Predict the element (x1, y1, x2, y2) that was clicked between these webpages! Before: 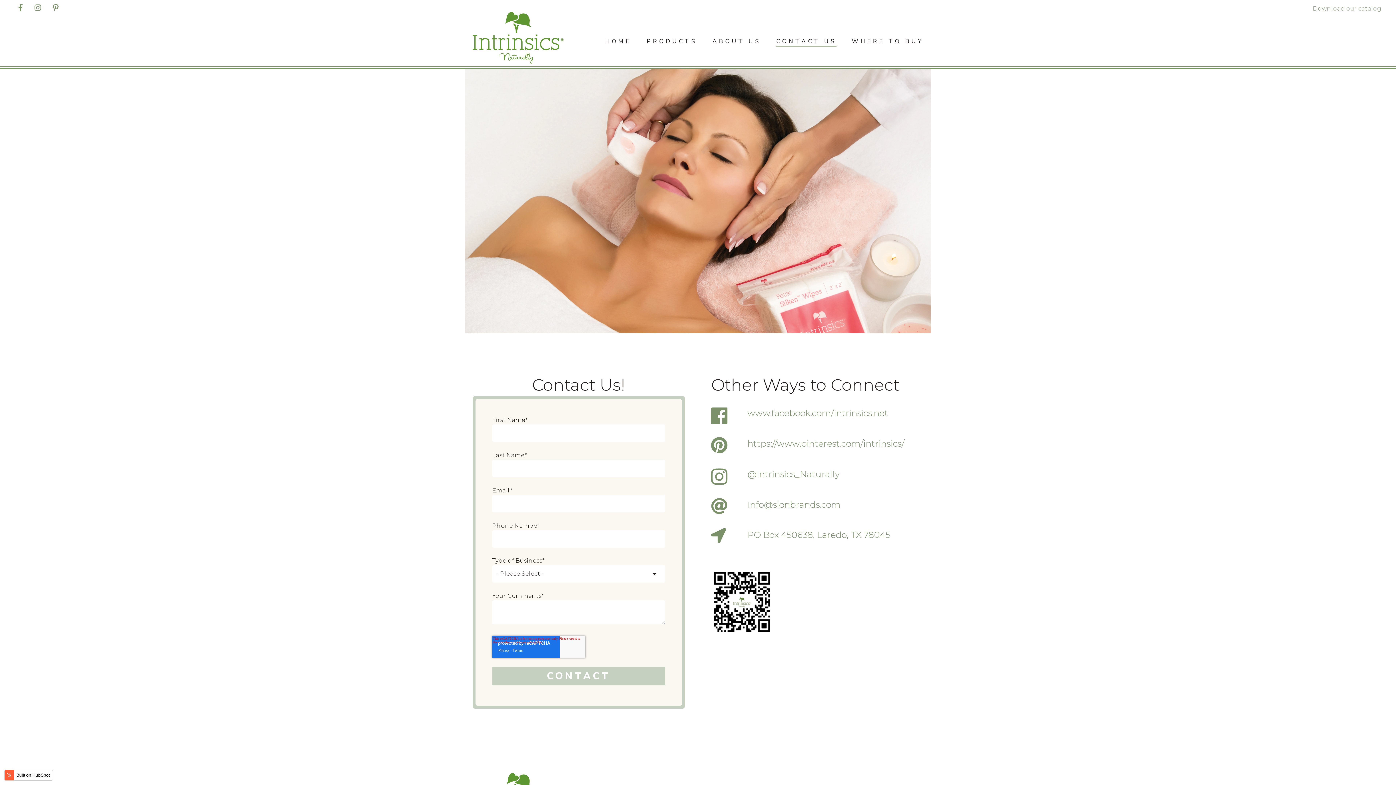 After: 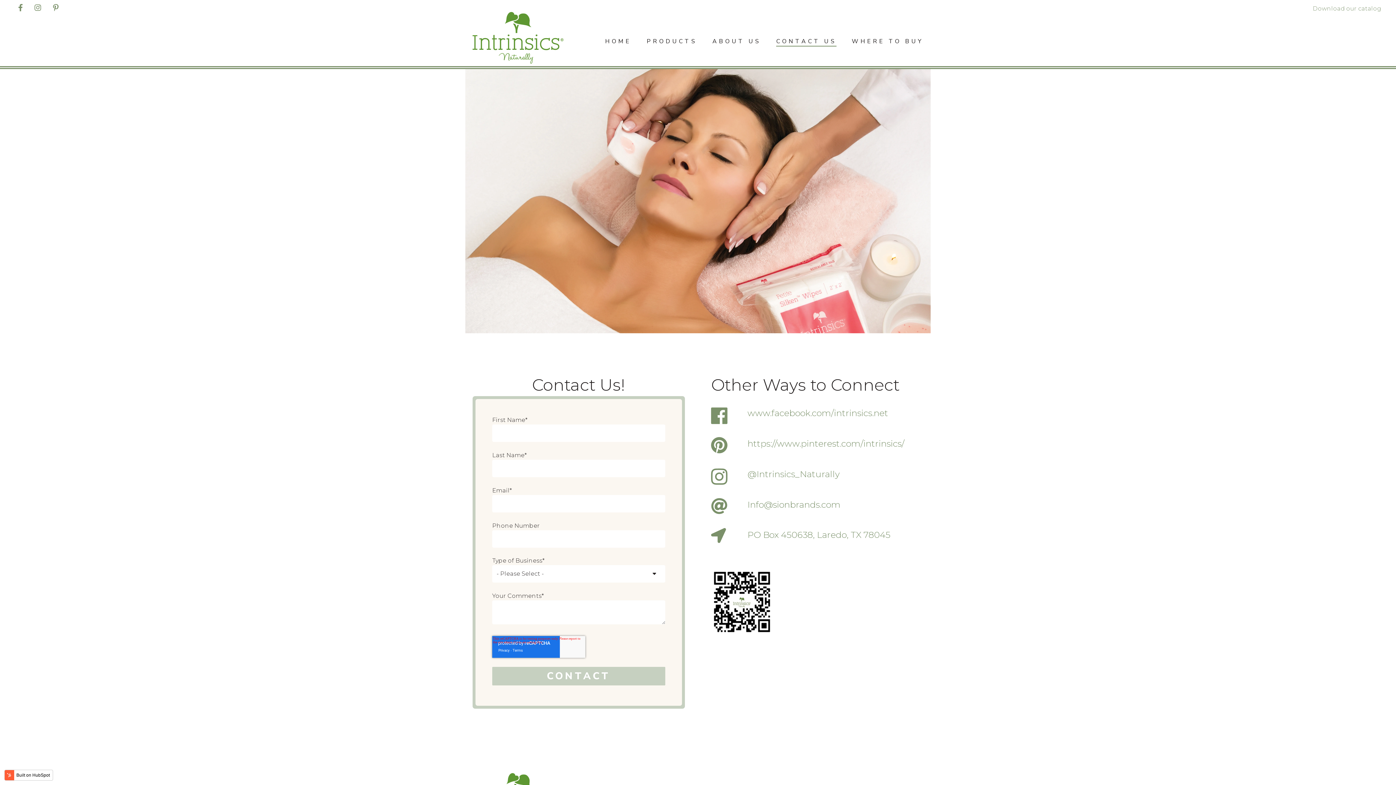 Action: bbox: (14, 0, 30, 17)